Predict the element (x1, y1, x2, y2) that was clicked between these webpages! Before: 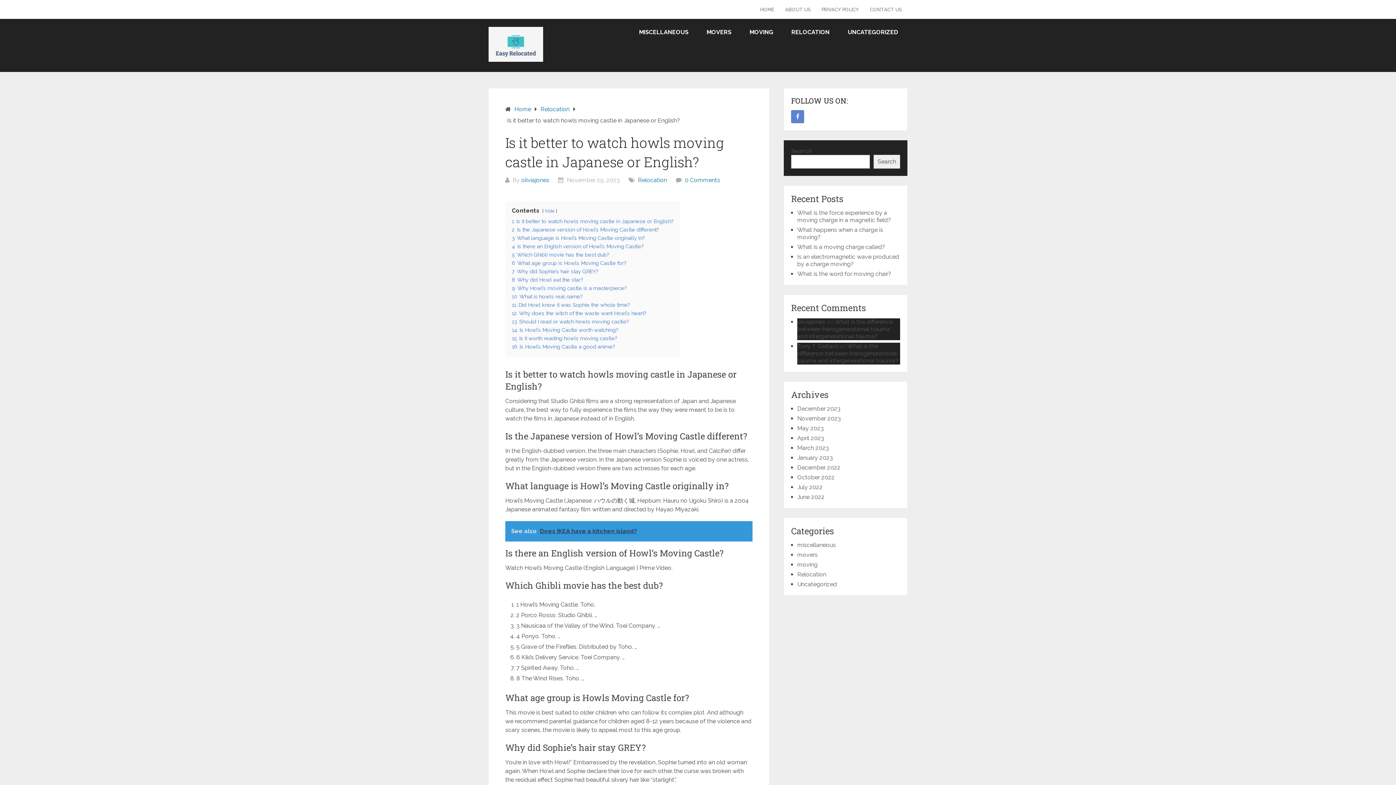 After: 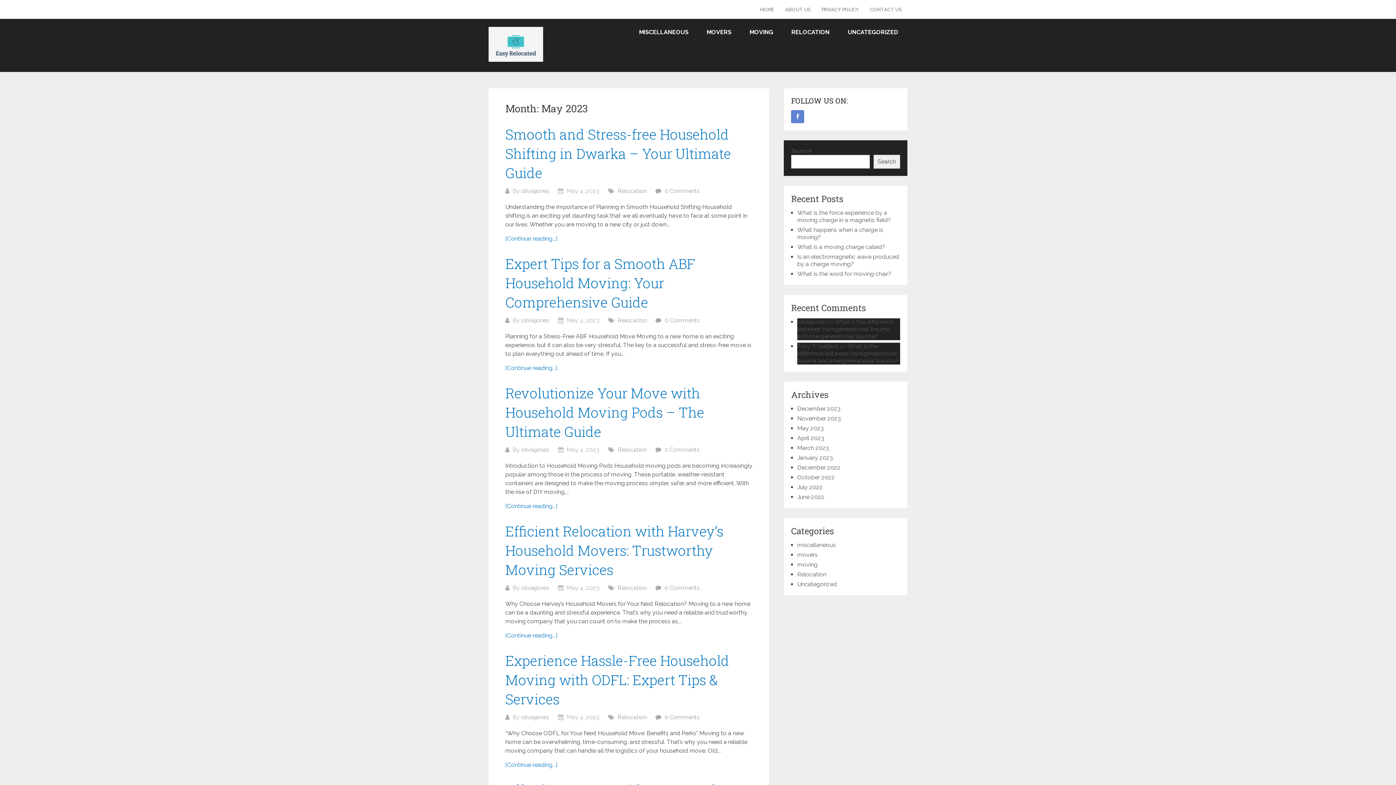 Action: label: May 2023 bbox: (797, 425, 824, 431)